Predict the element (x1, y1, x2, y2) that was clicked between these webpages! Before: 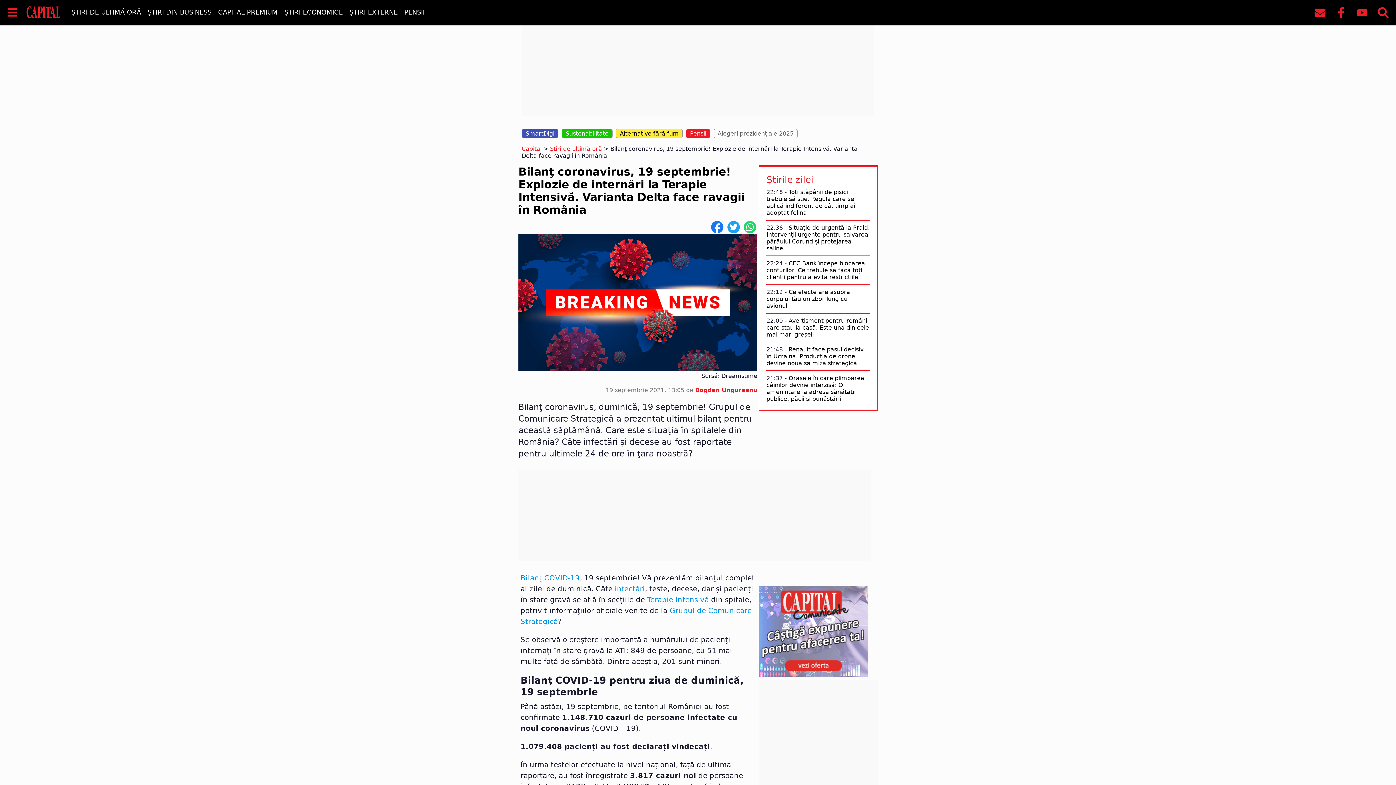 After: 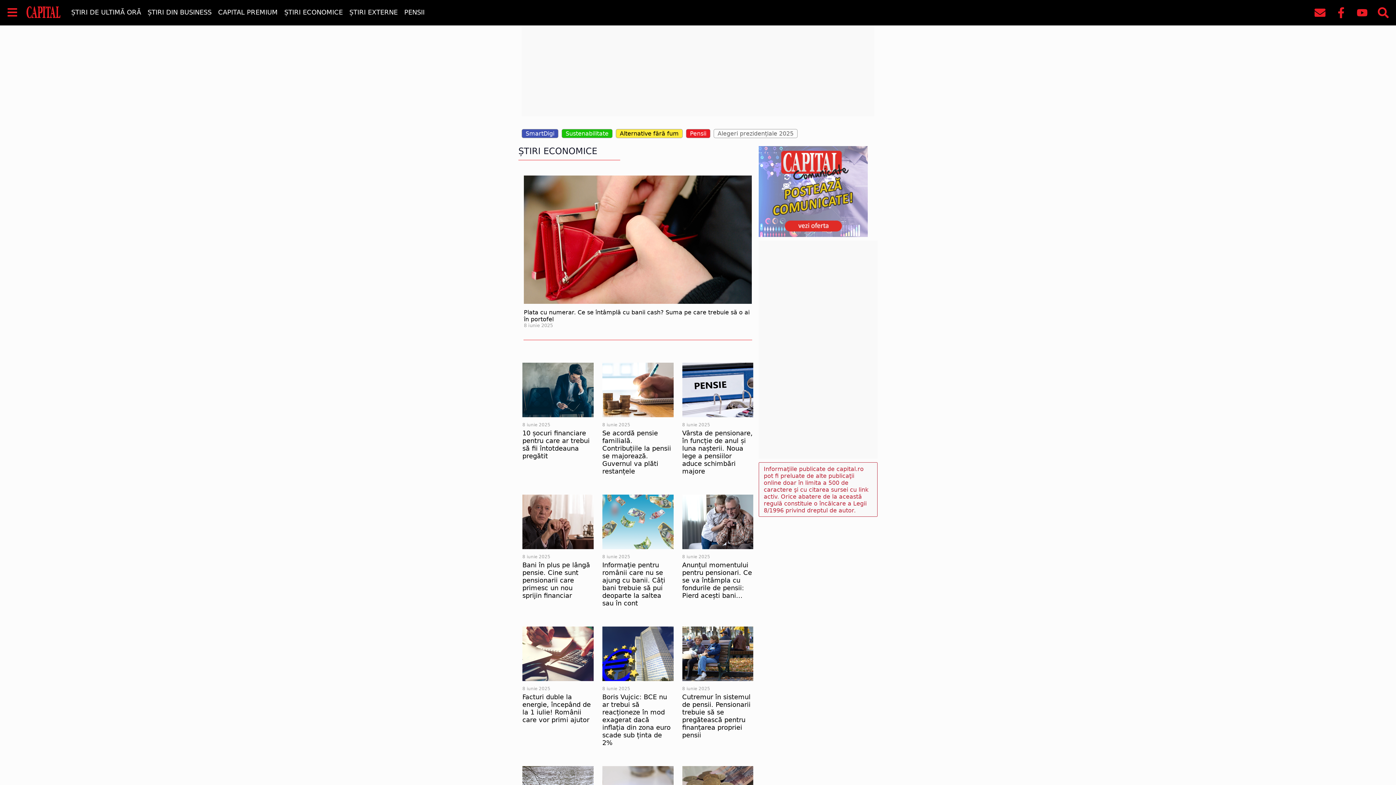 Action: label: ȘTIRI ECONOMICE bbox: (284, 8, 342, 16)